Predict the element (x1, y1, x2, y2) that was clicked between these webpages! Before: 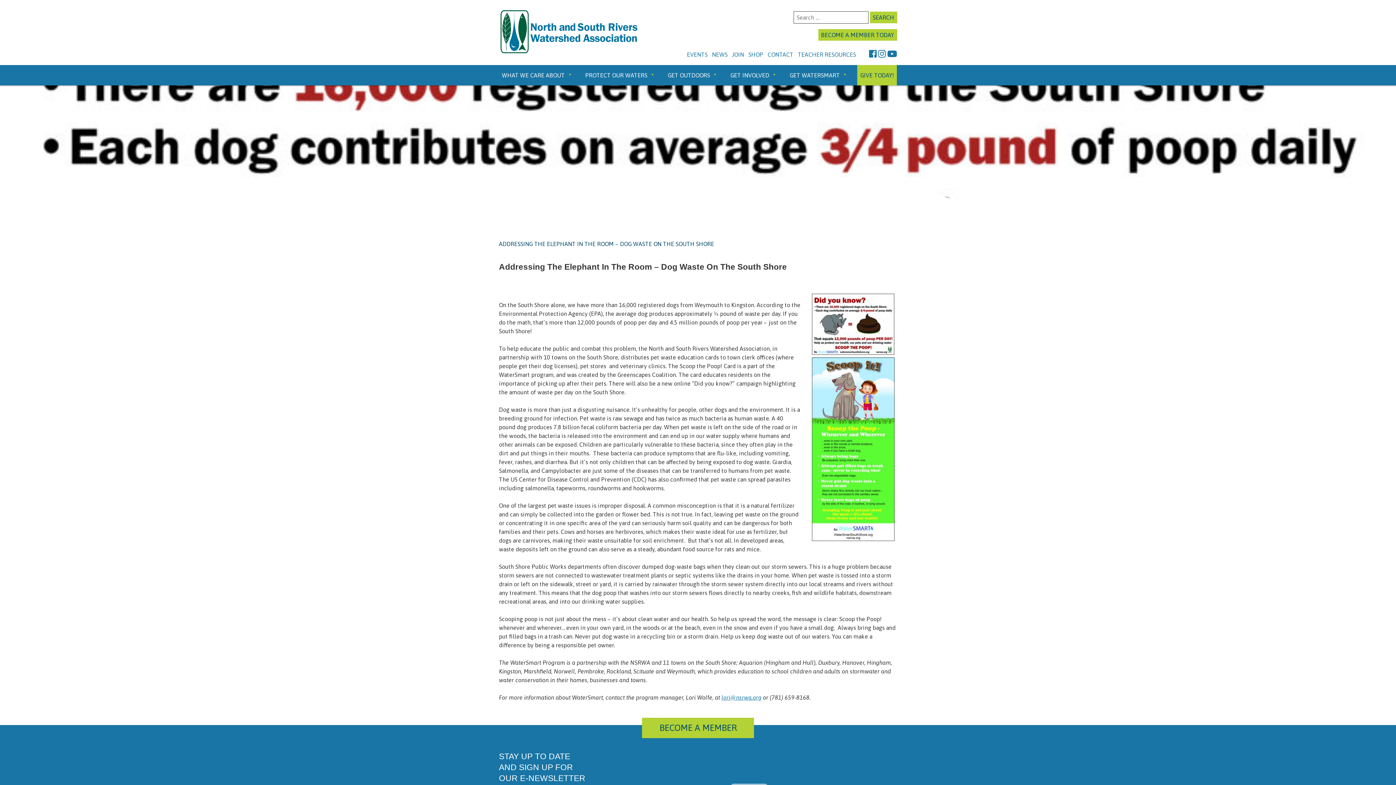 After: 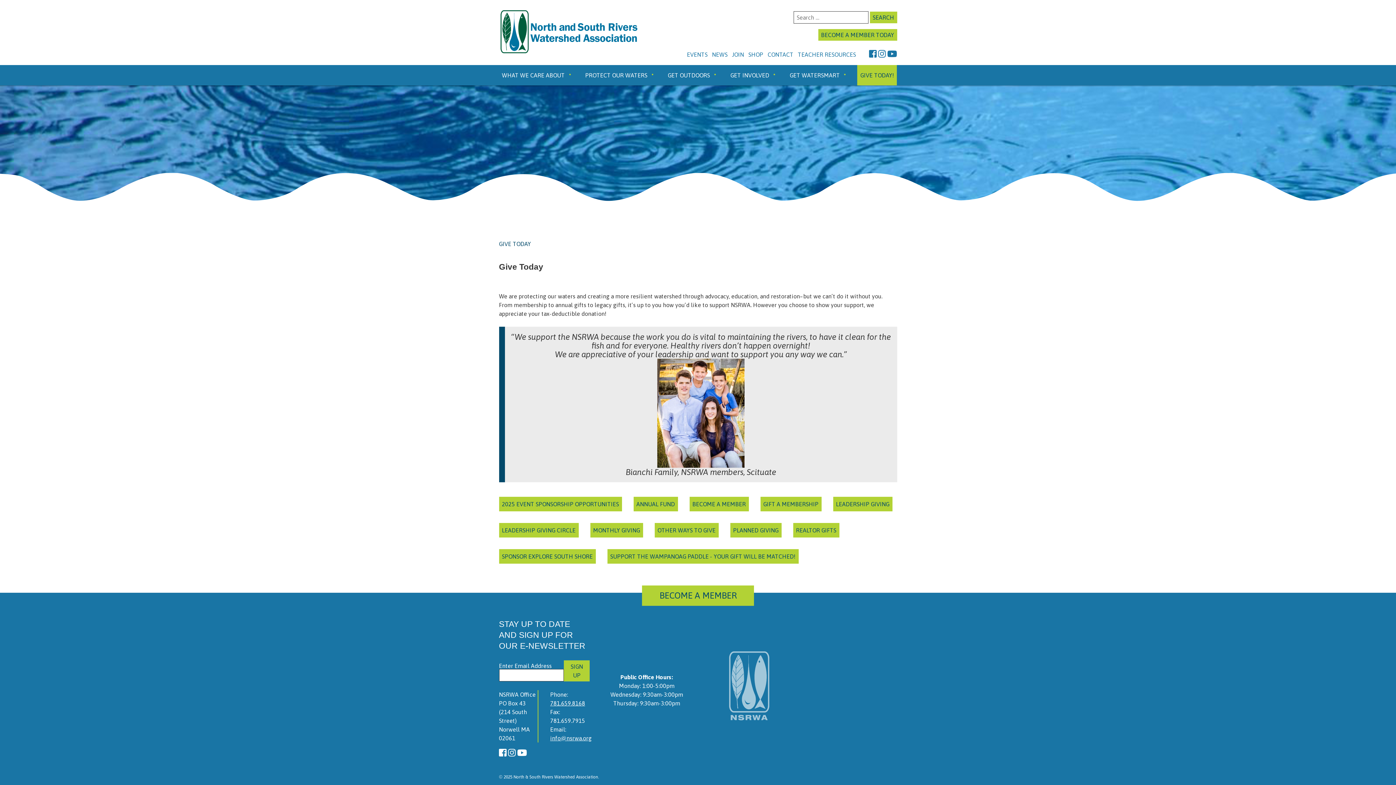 Action: bbox: (857, 65, 897, 85) label: GIVE TODAY!